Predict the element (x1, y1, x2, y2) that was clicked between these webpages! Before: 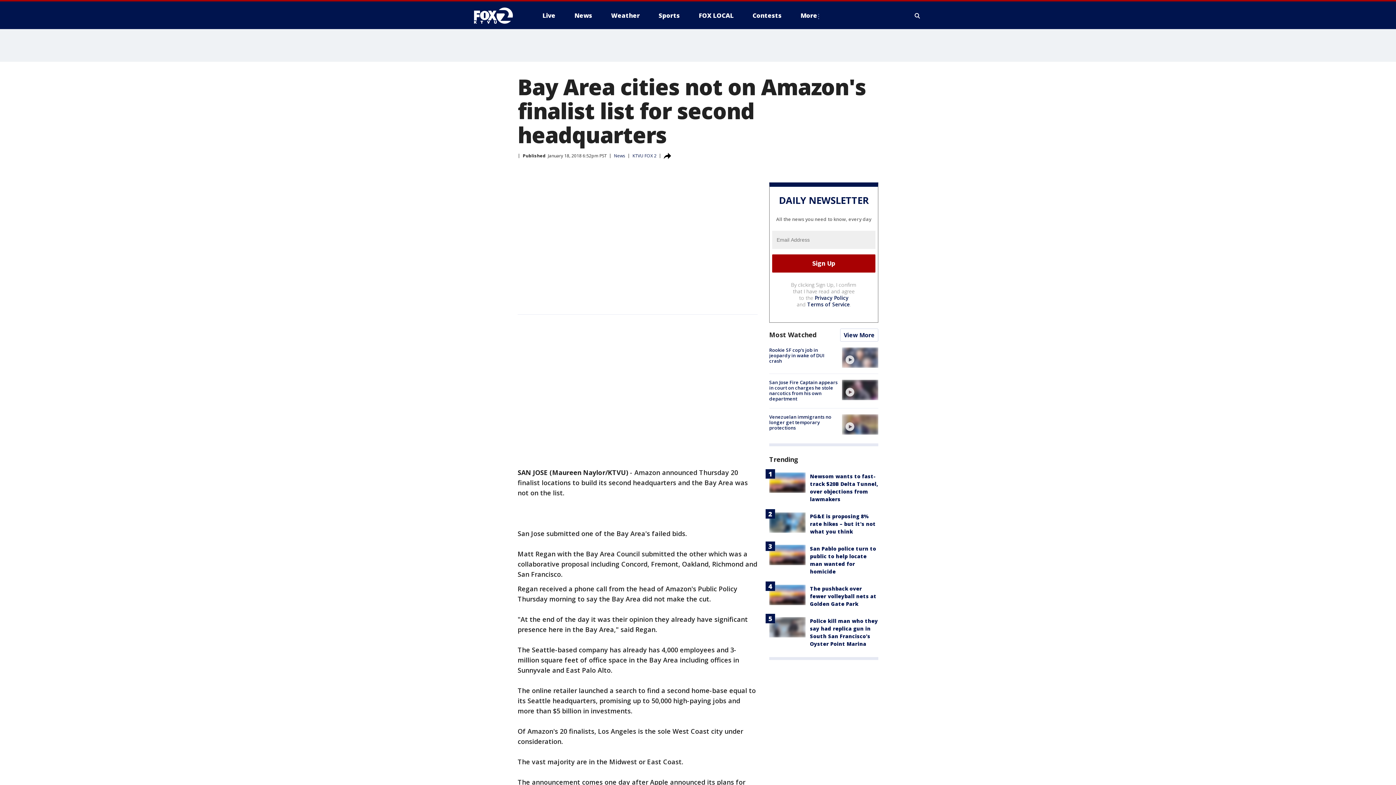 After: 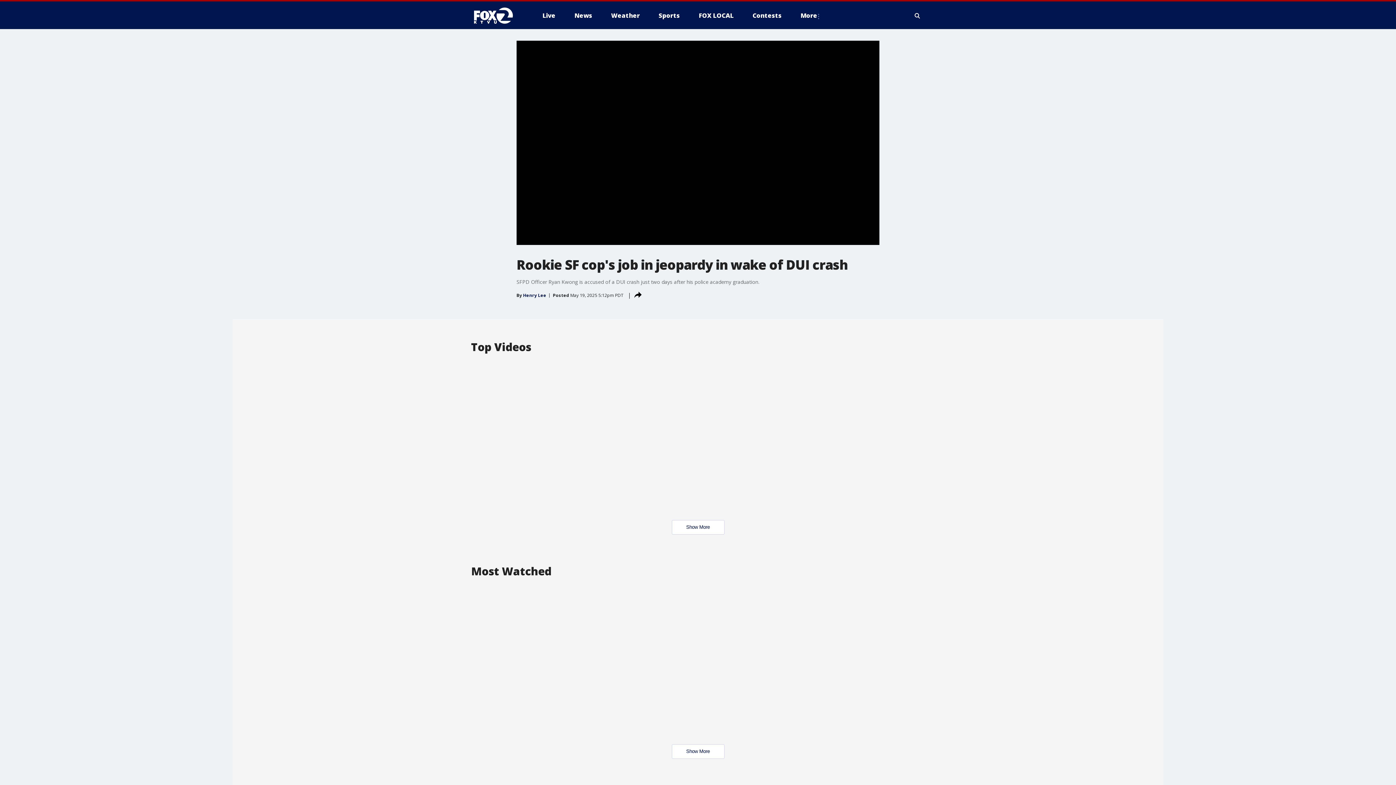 Action: label: video bbox: (842, 347, 878, 368)